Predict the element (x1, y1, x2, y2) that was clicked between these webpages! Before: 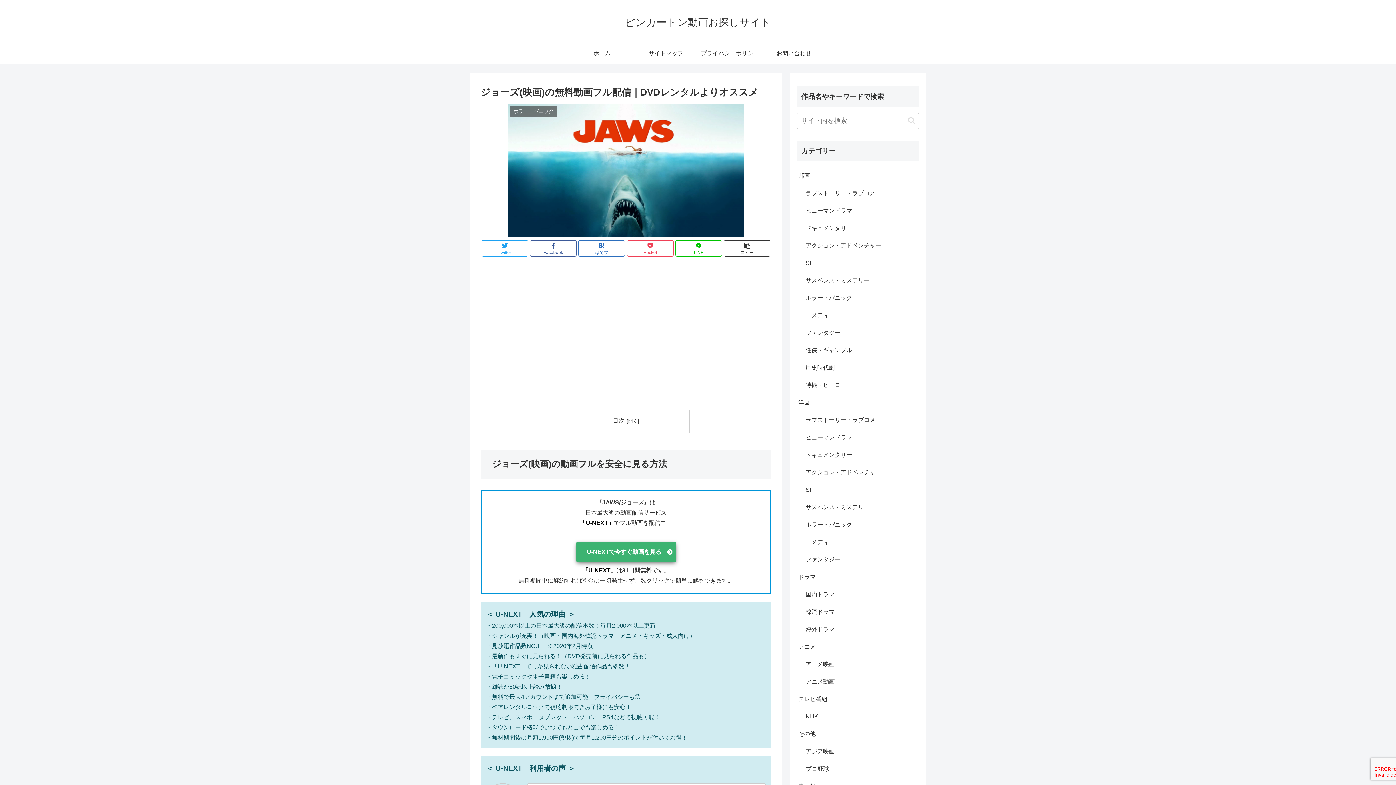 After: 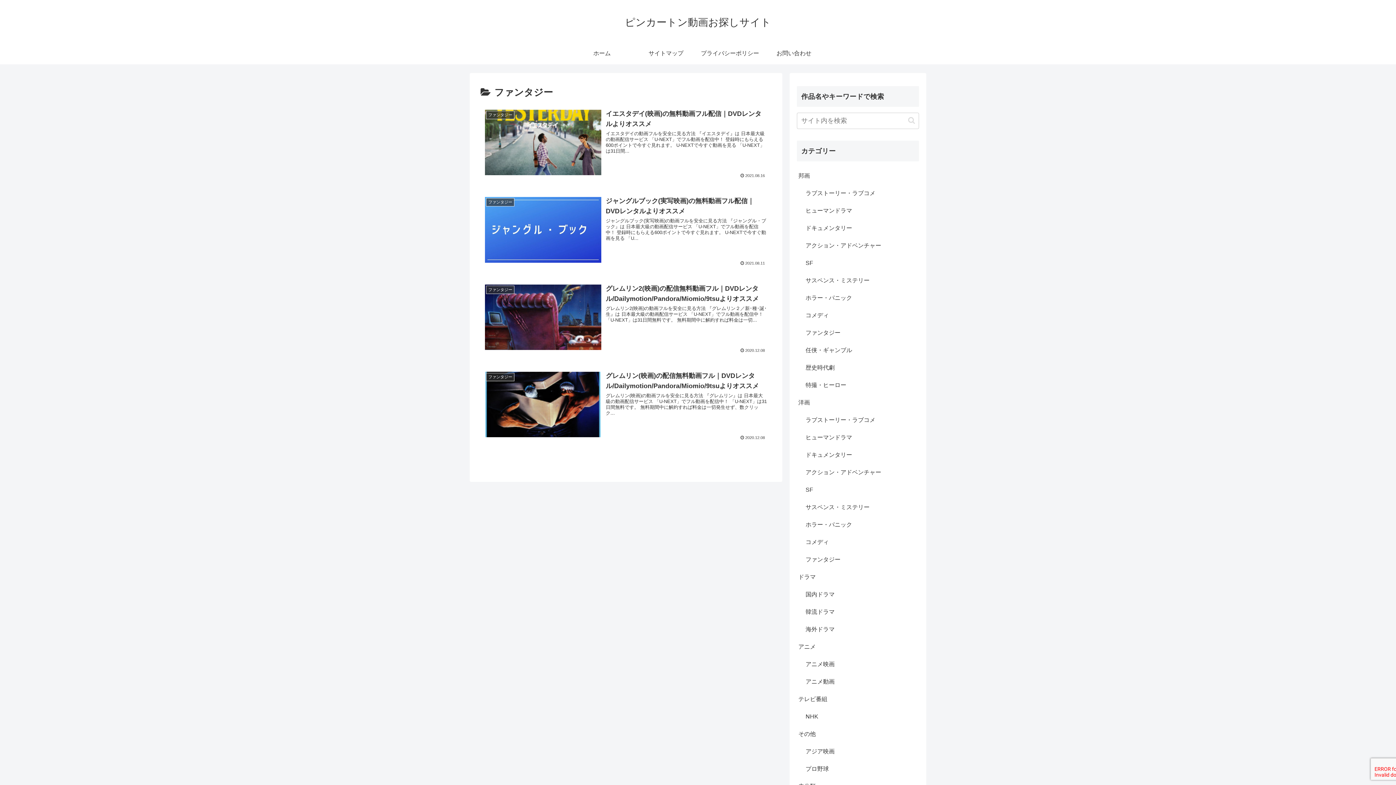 Action: bbox: (804, 551, 919, 568) label: ファンタジー